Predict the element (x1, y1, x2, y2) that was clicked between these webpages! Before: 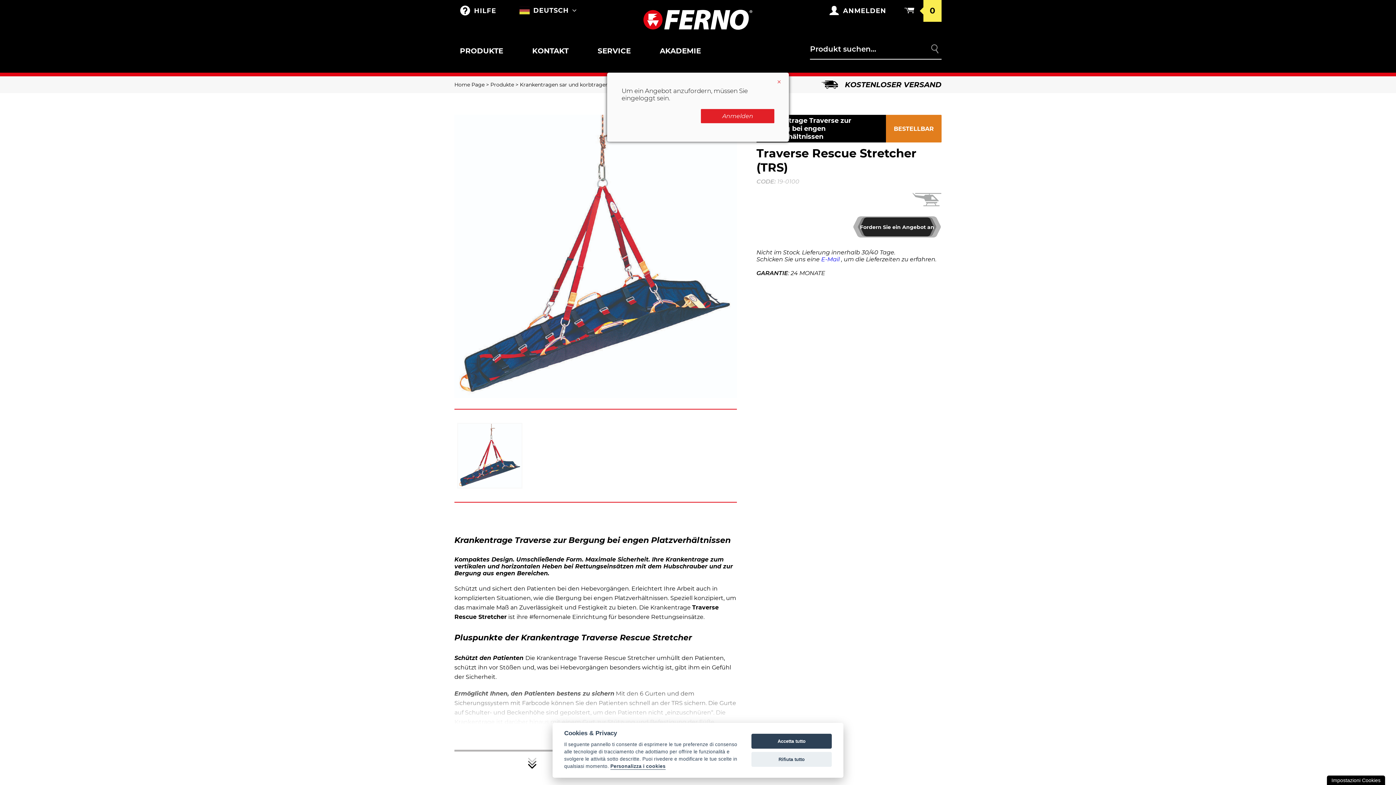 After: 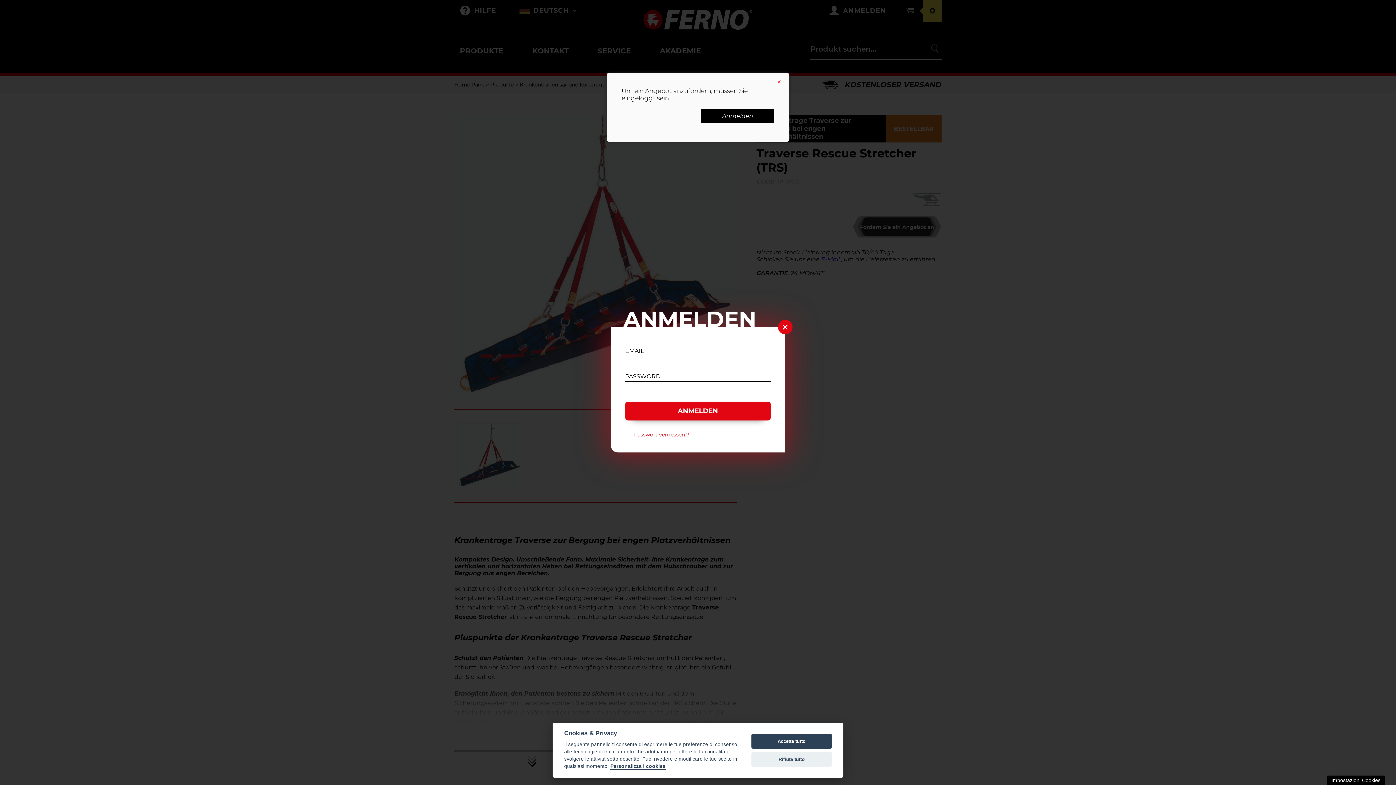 Action: bbox: (701, 109, 774, 123) label: Anmelden